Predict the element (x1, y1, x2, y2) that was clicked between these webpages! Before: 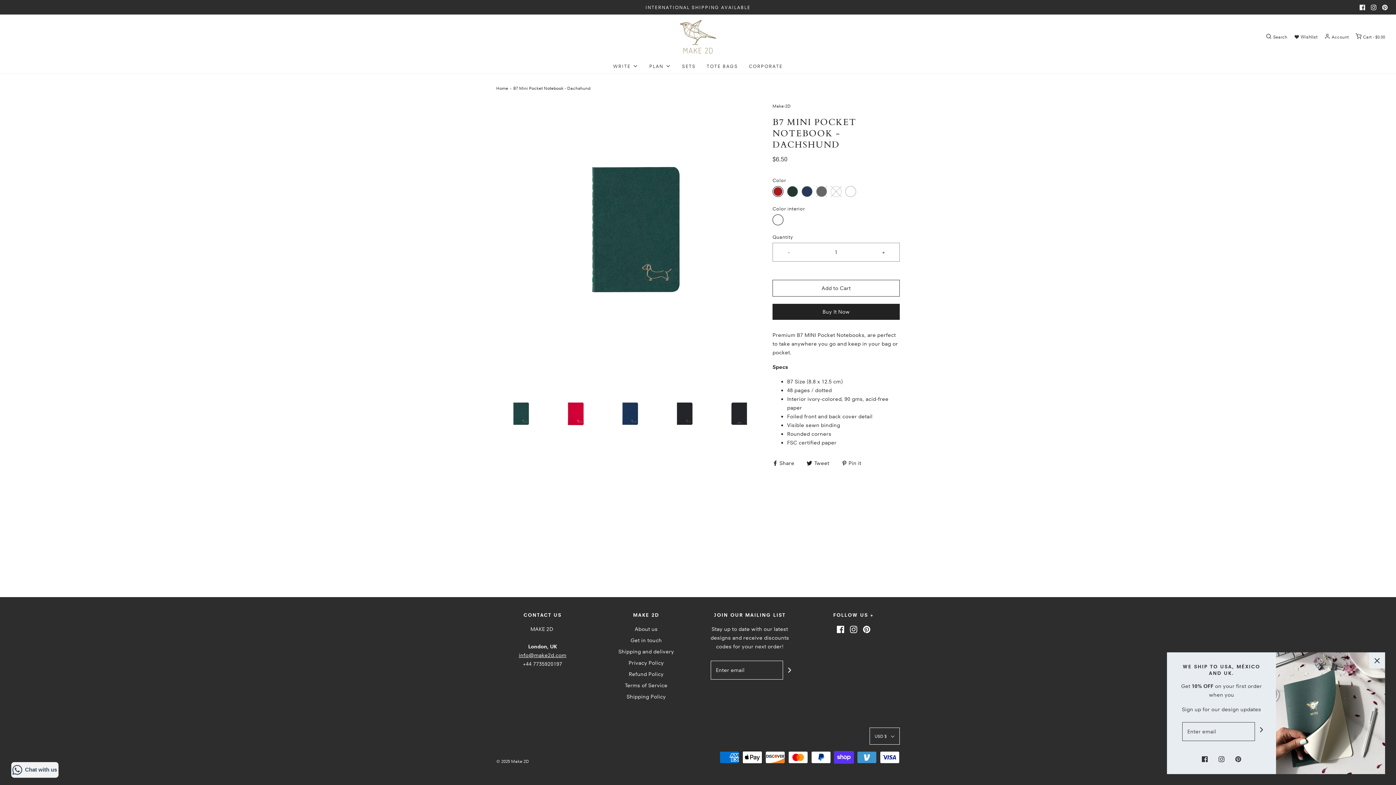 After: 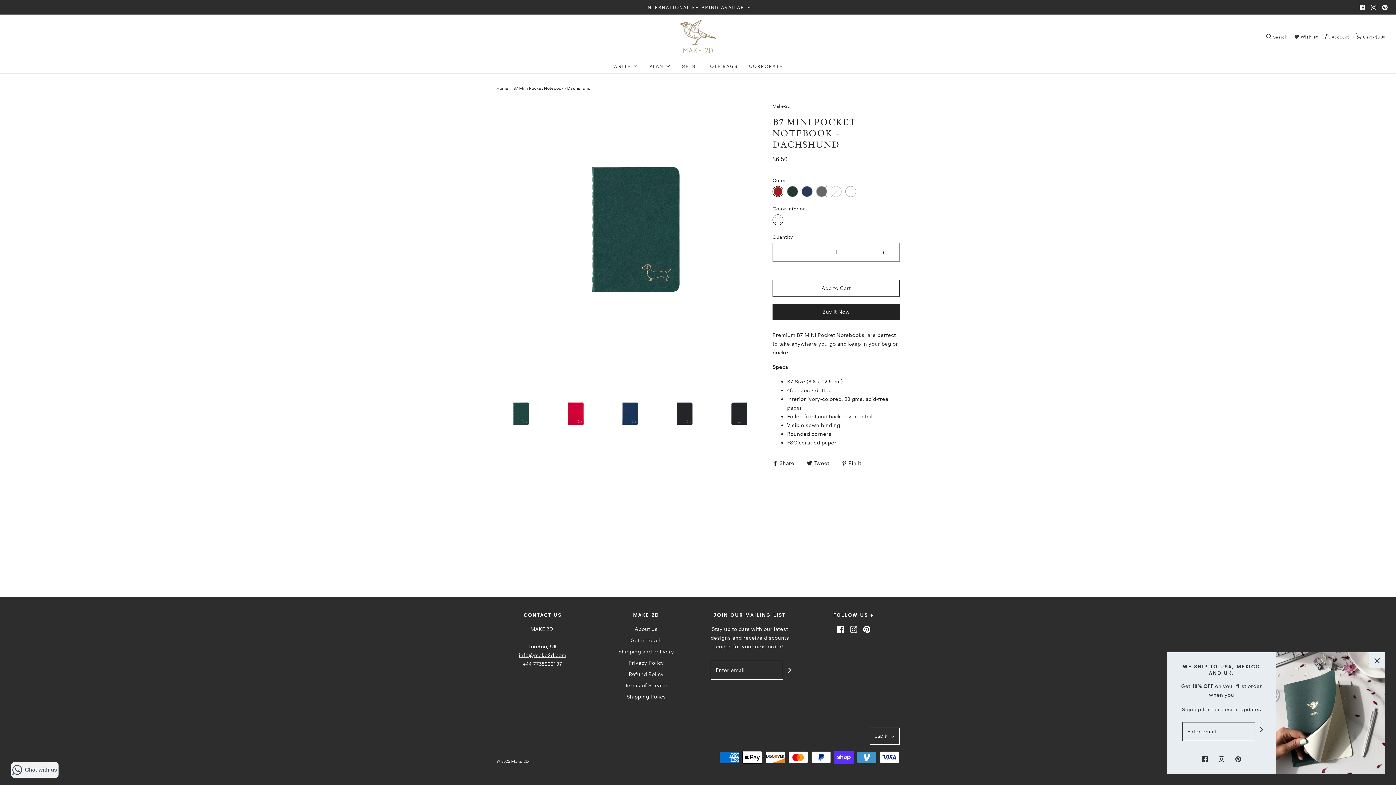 Action: label:  Tweet  bbox: (806, 459, 830, 466)